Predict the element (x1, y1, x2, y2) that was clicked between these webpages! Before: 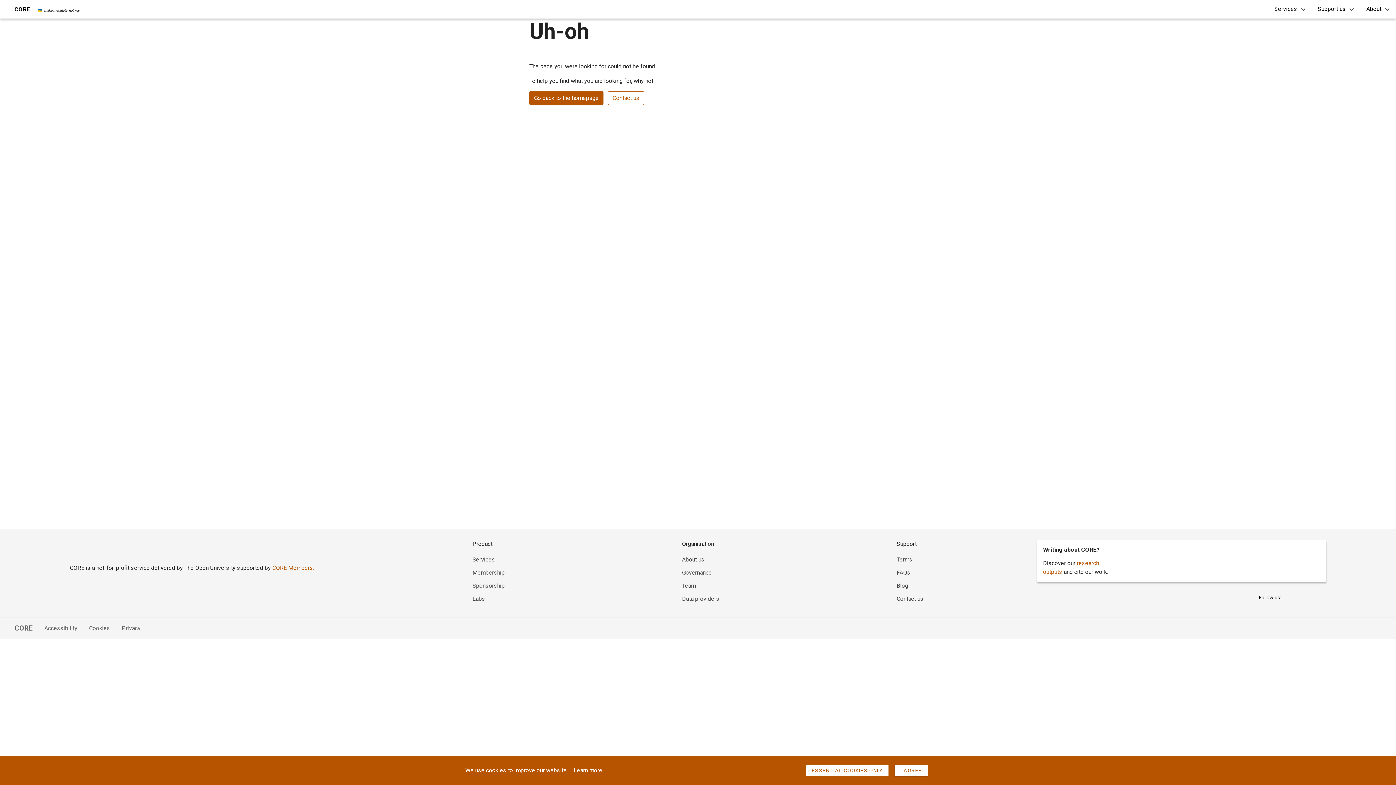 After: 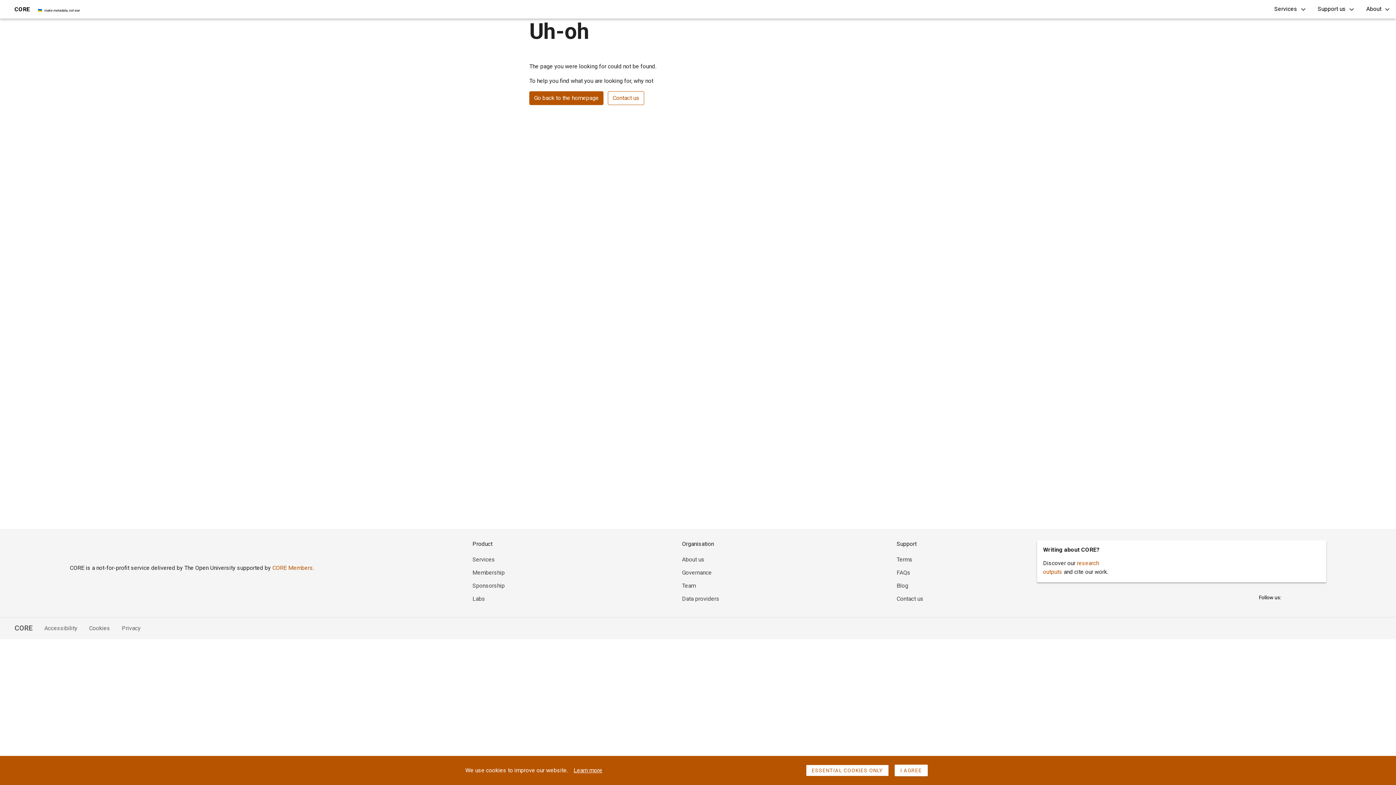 Action: label: Sponsorship bbox: (472, 582, 504, 589)